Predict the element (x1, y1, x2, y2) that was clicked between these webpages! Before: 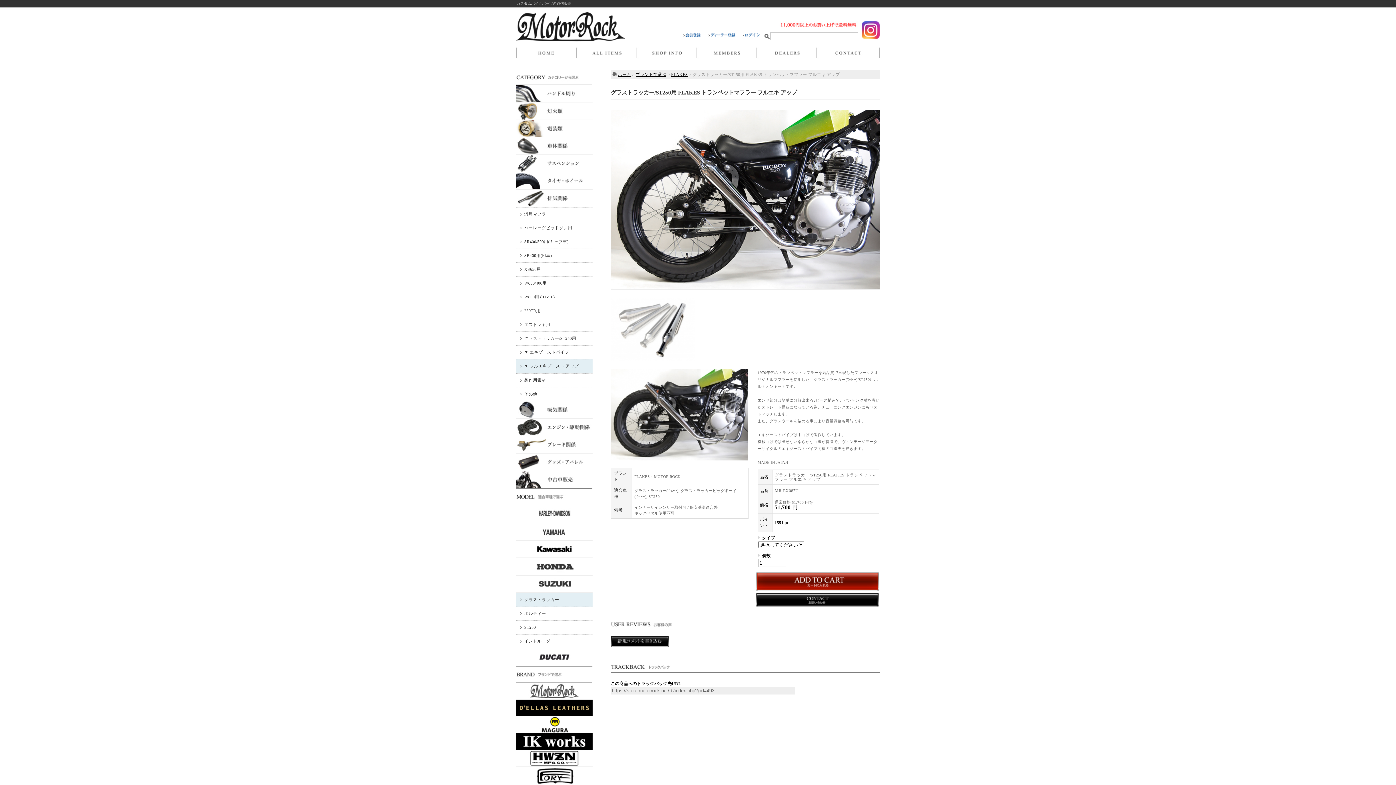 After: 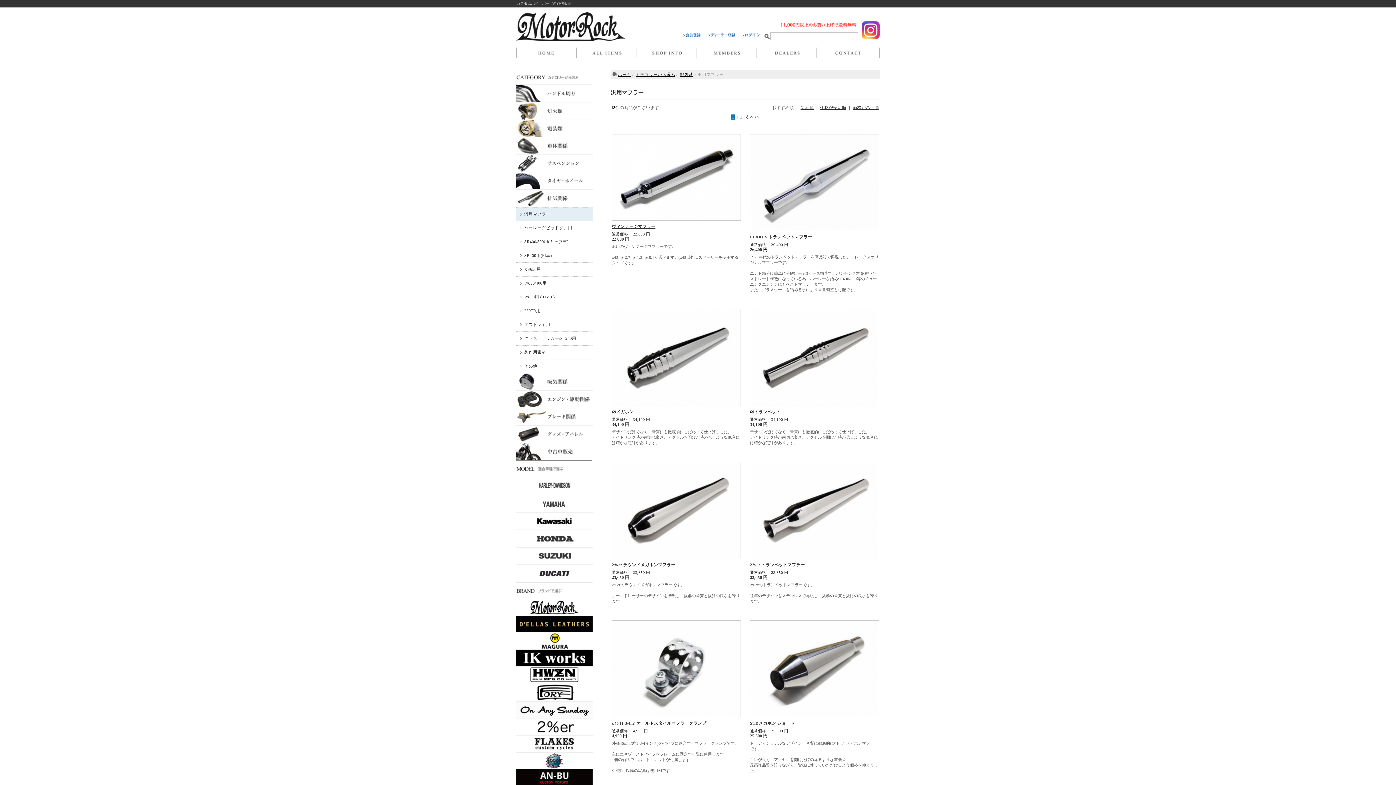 Action: bbox: (516, 207, 592, 221) label: 汎用マフラー